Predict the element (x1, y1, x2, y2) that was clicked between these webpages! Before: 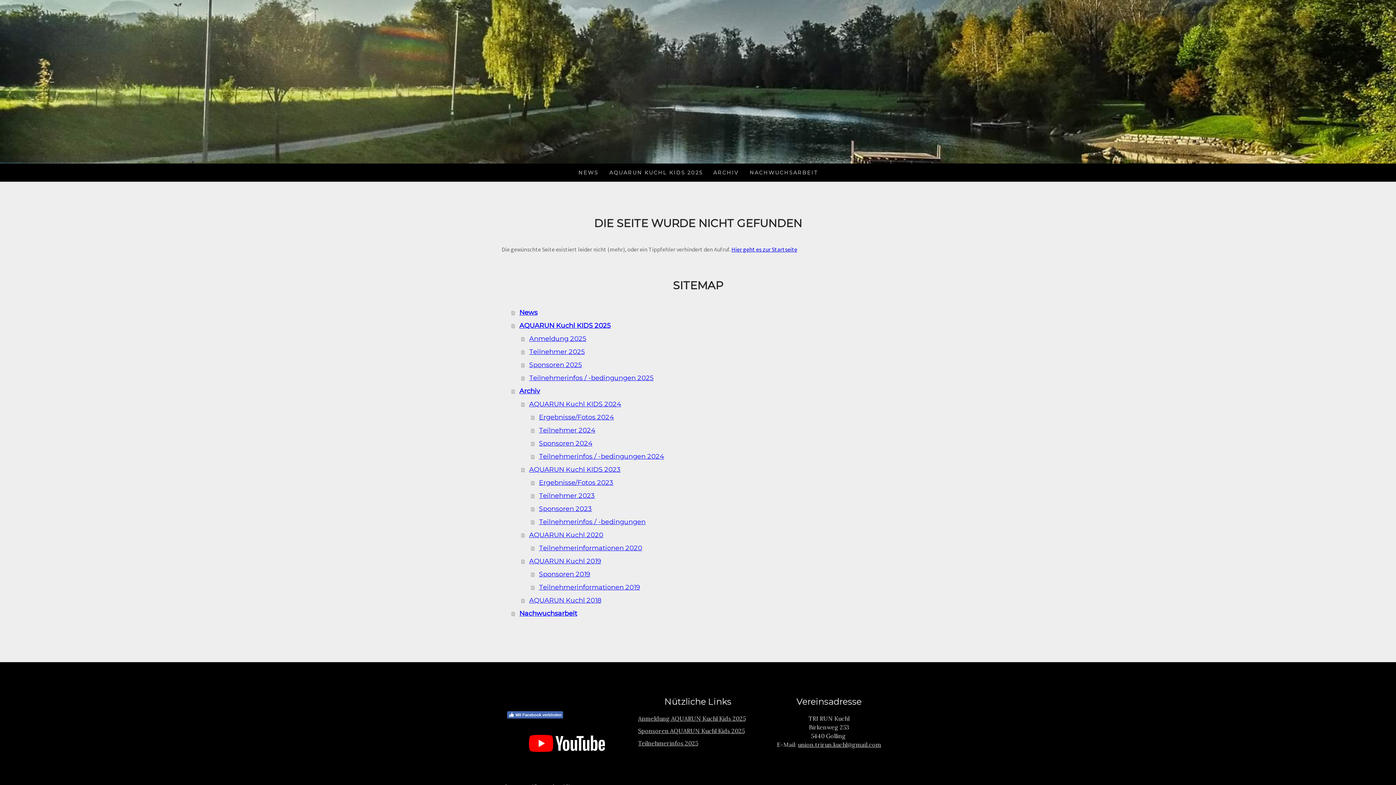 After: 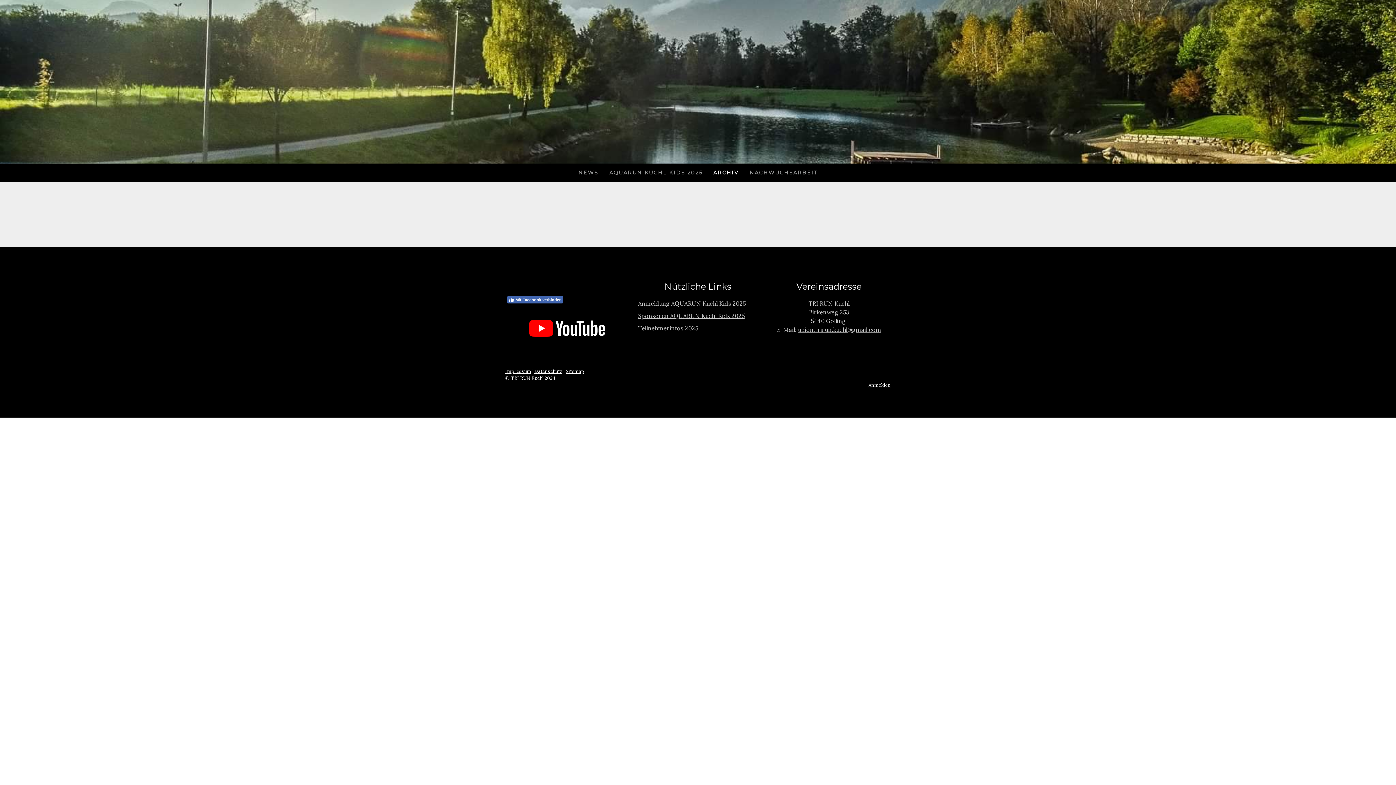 Action: label: Archiv bbox: (511, 384, 894, 397)